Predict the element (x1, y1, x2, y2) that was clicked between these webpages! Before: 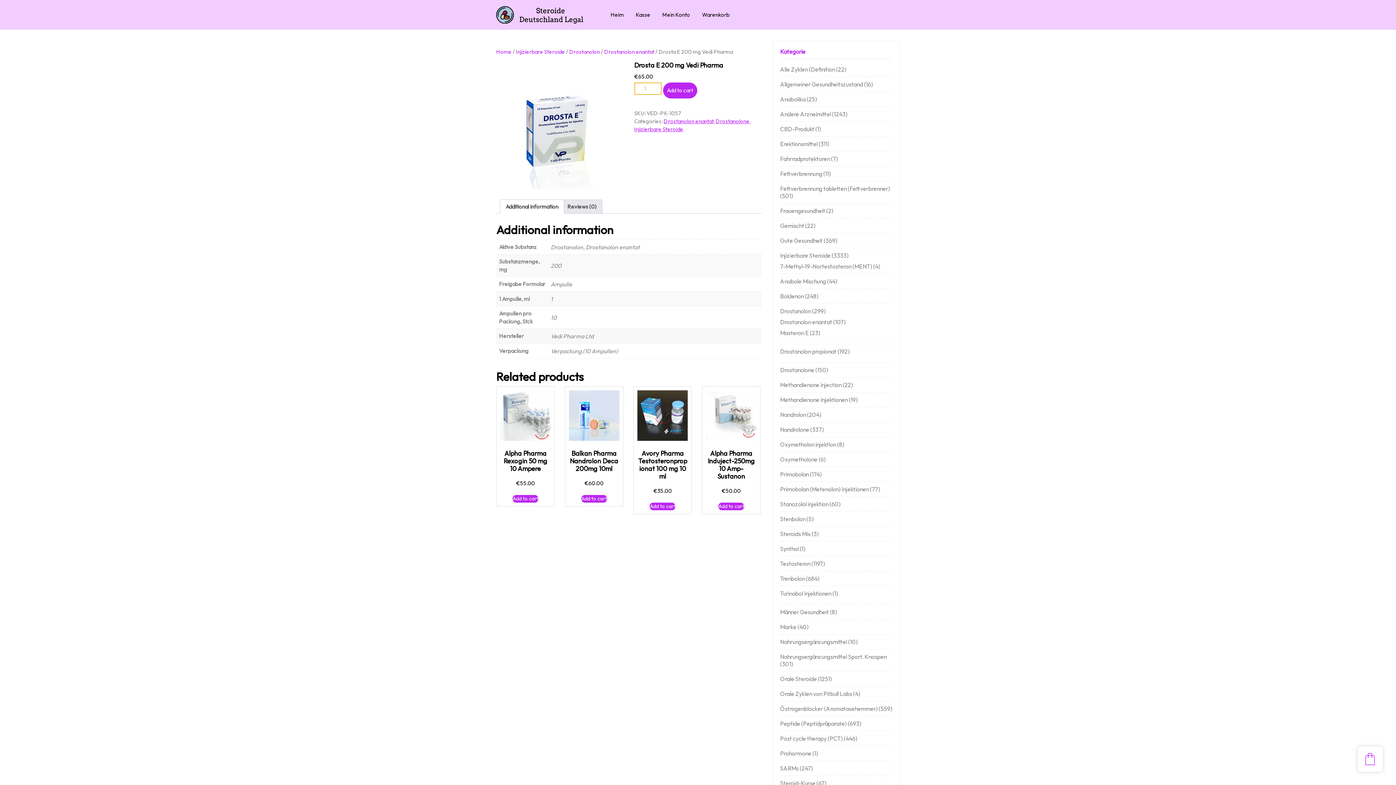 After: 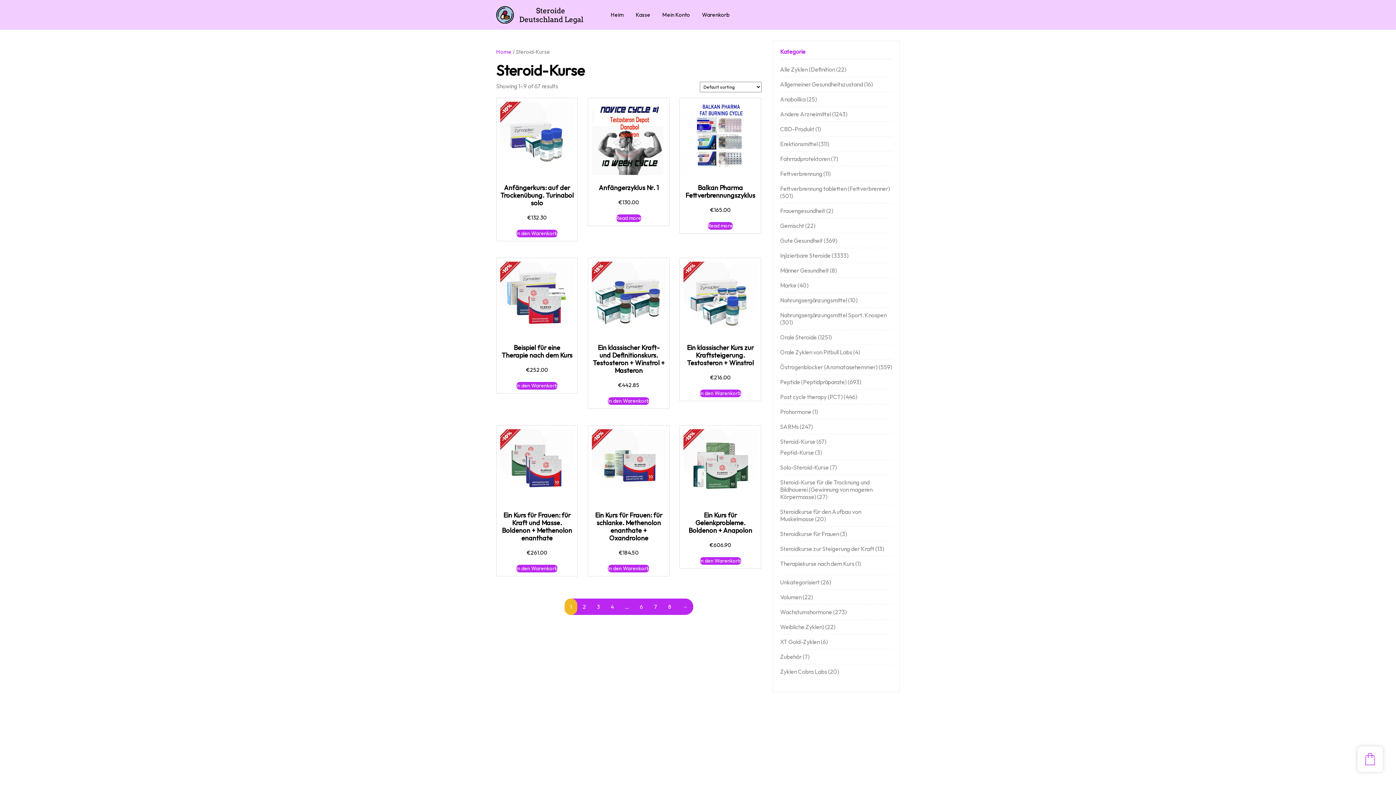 Action: label: Steroid-Kurse bbox: (780, 780, 815, 787)